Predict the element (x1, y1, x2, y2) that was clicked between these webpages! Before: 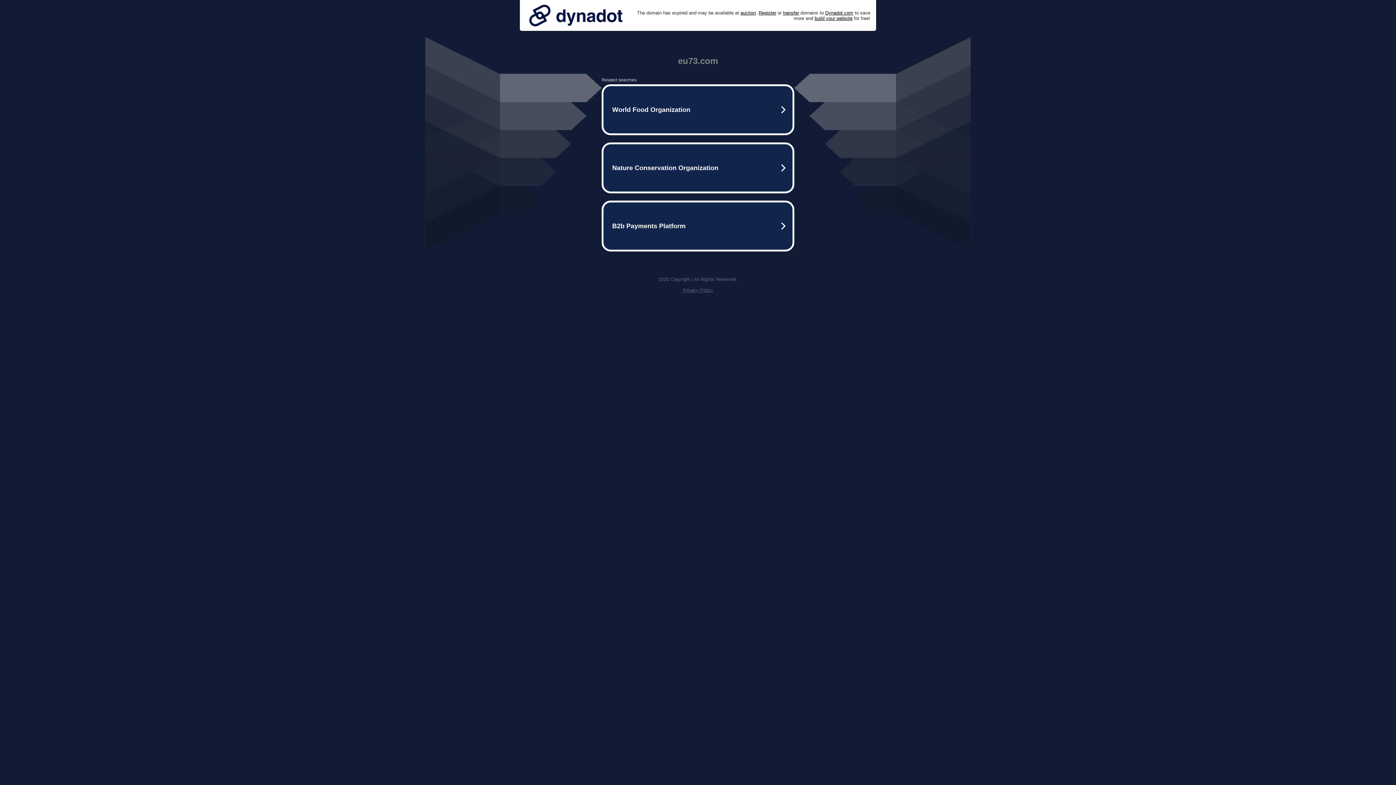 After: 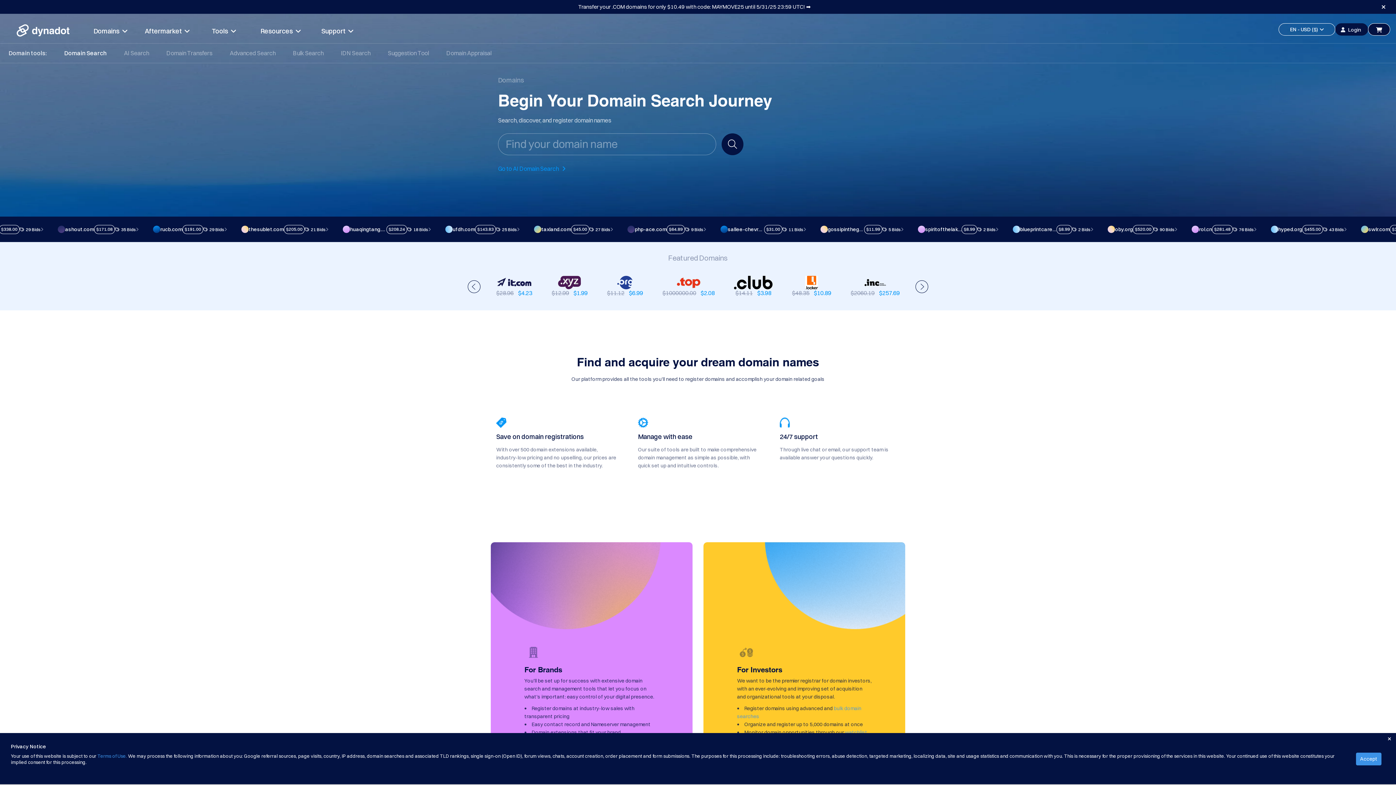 Action: label: Register bbox: (758, 10, 776, 15)